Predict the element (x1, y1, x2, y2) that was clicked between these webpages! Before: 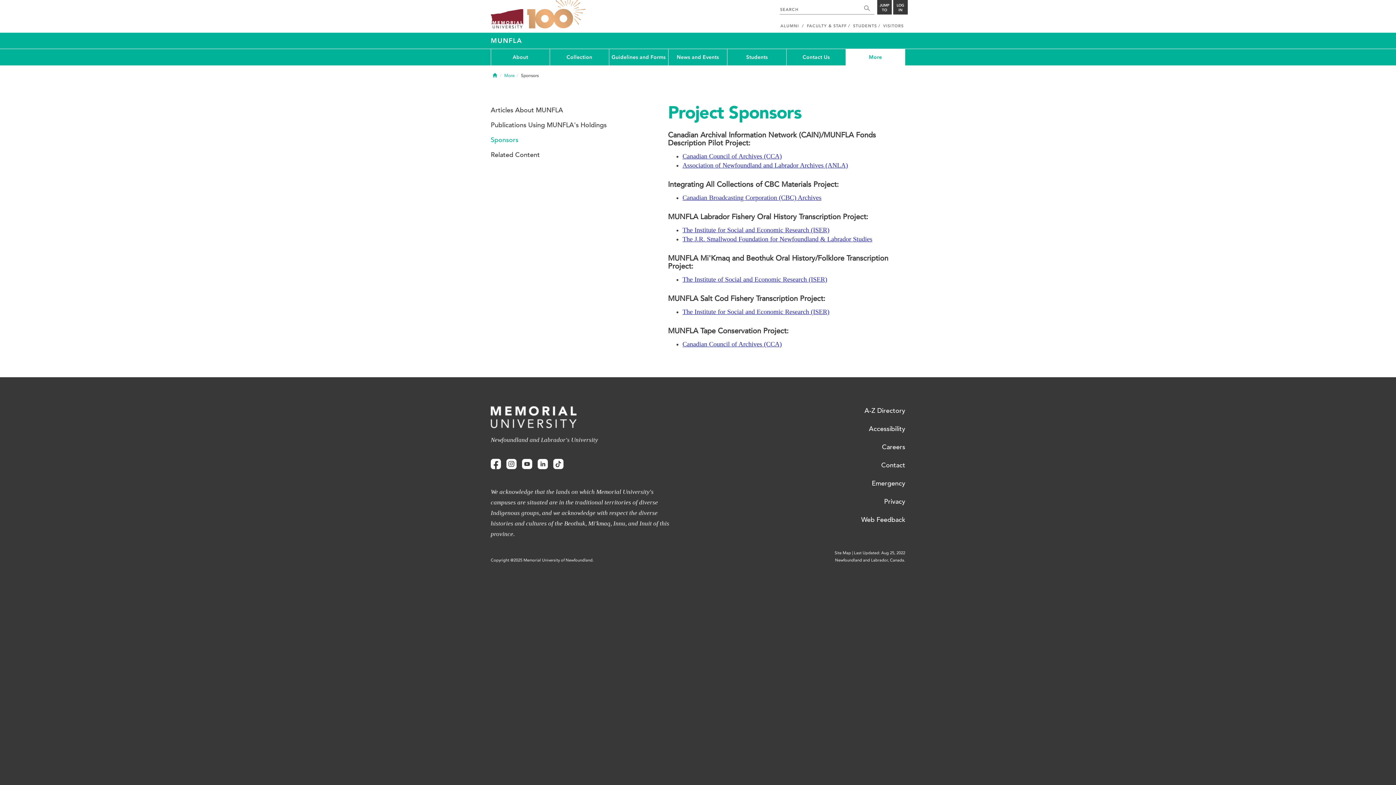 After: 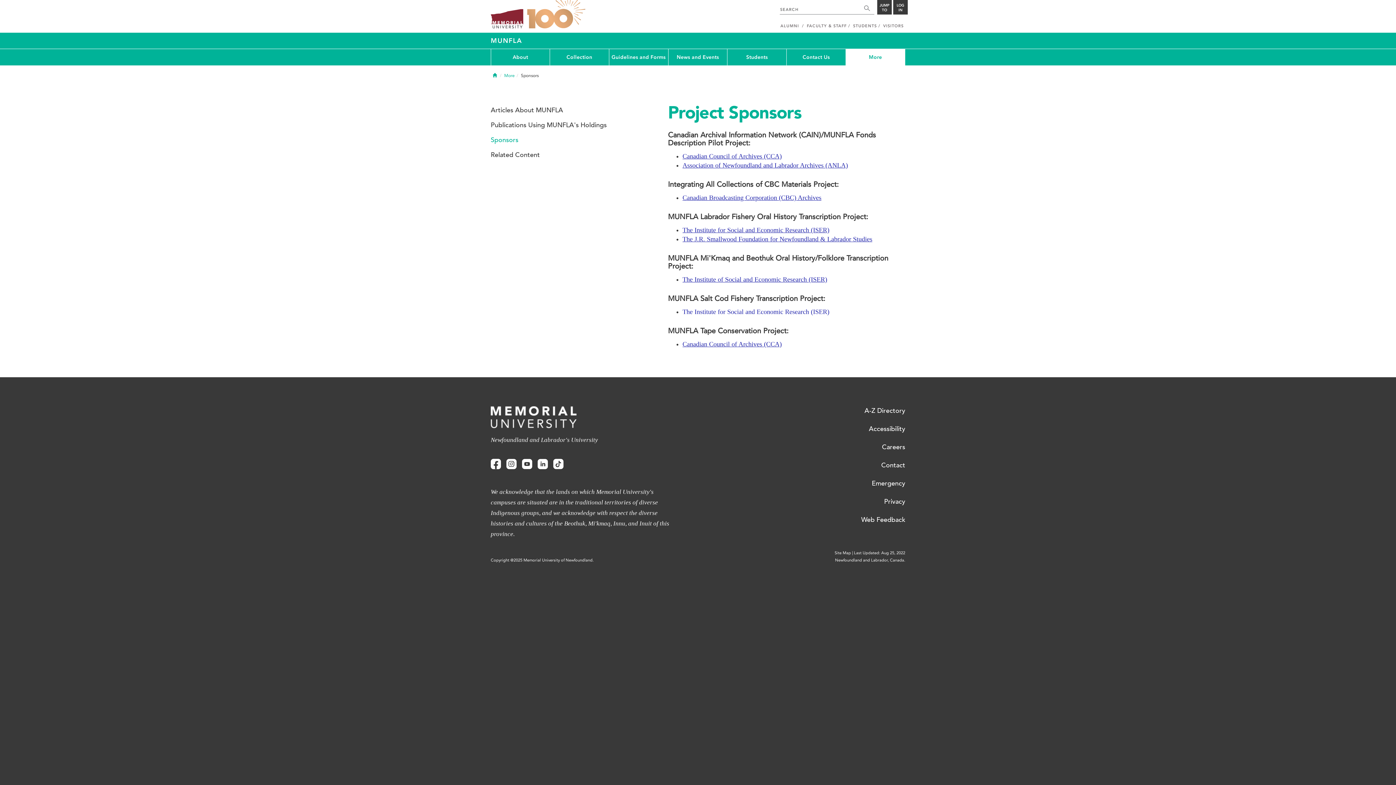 Action: bbox: (682, 308, 829, 315) label: The Institute for Social and Economic Research (ISER)